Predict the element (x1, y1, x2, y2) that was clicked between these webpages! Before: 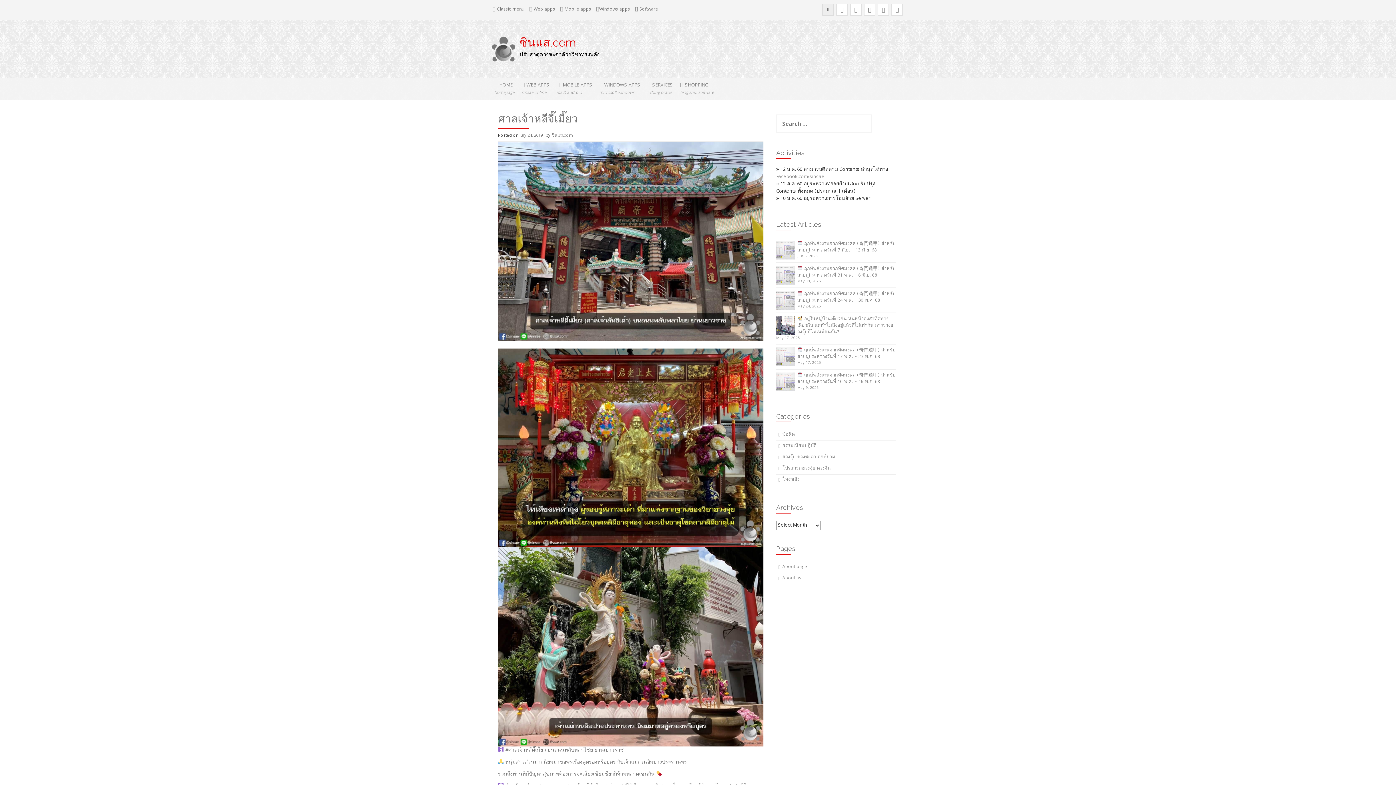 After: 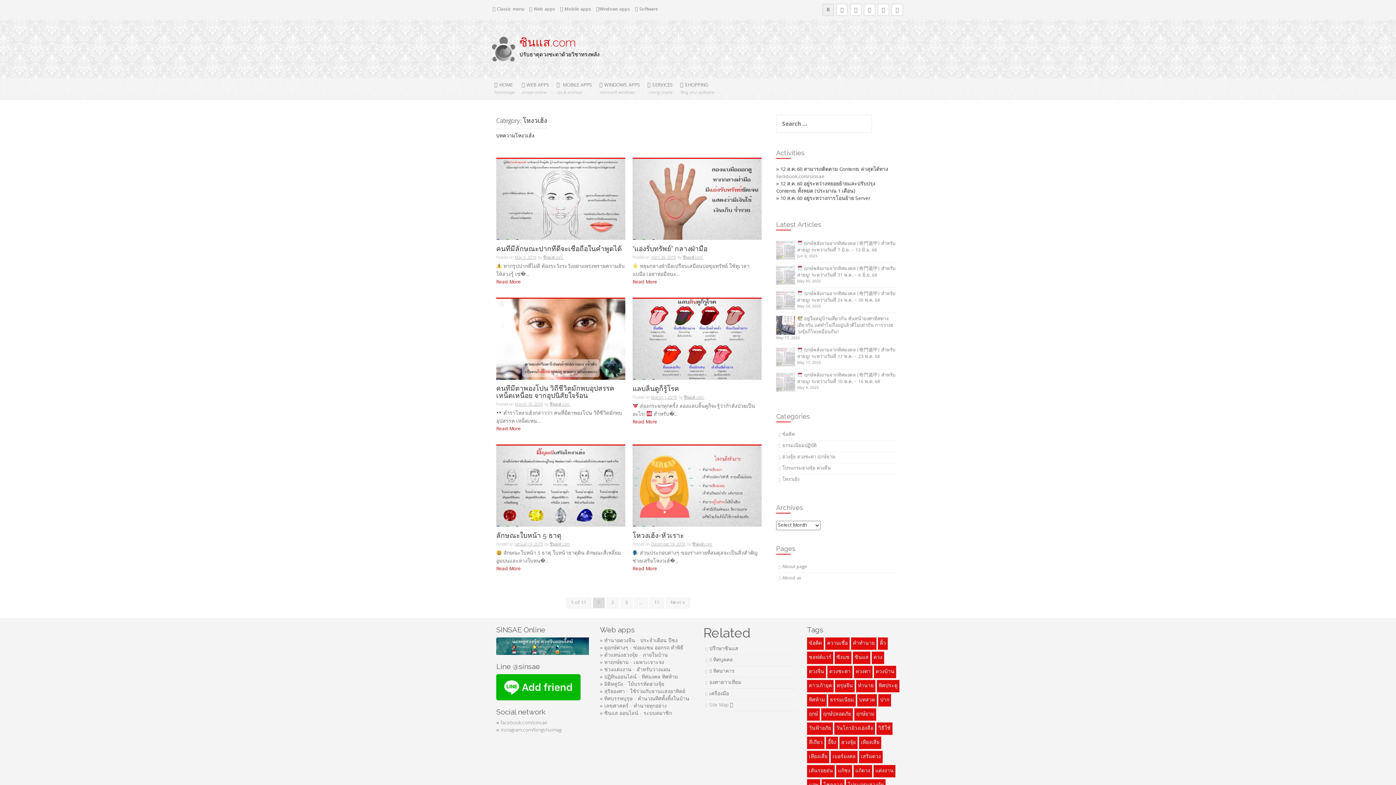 Action: label: โหงวเฮ้ง bbox: (782, 476, 799, 483)